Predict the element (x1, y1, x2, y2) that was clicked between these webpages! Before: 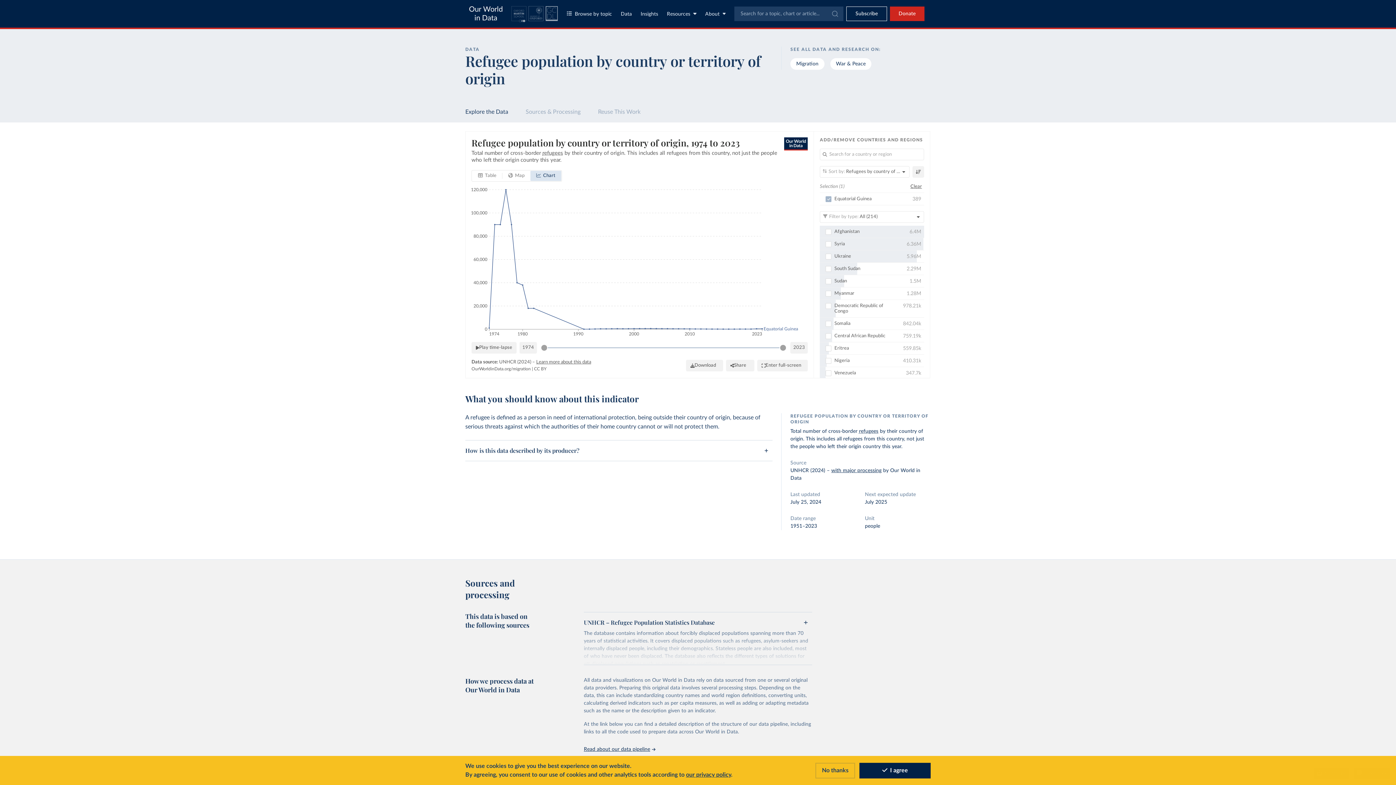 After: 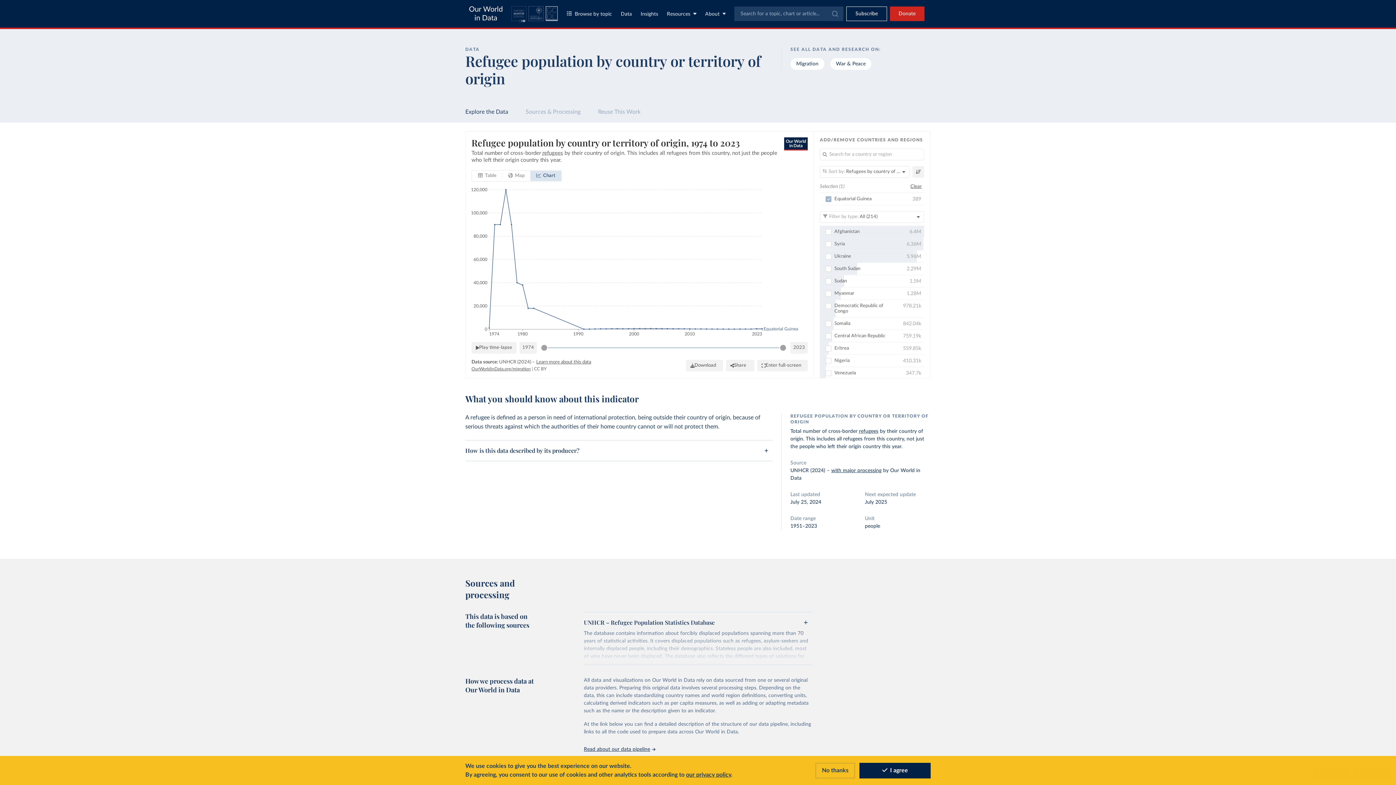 Action: label: OurWorldinData.org/migration bbox: (471, 366, 530, 371)